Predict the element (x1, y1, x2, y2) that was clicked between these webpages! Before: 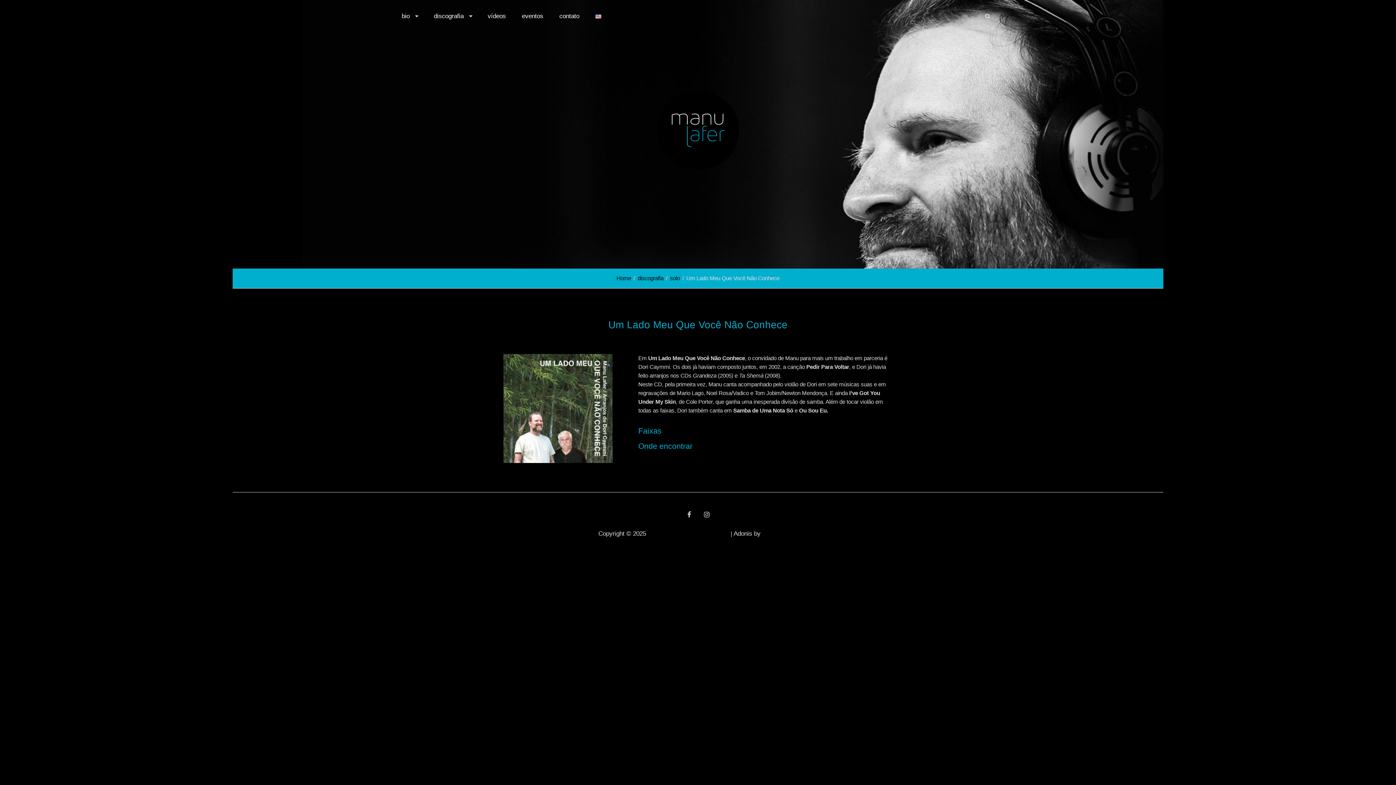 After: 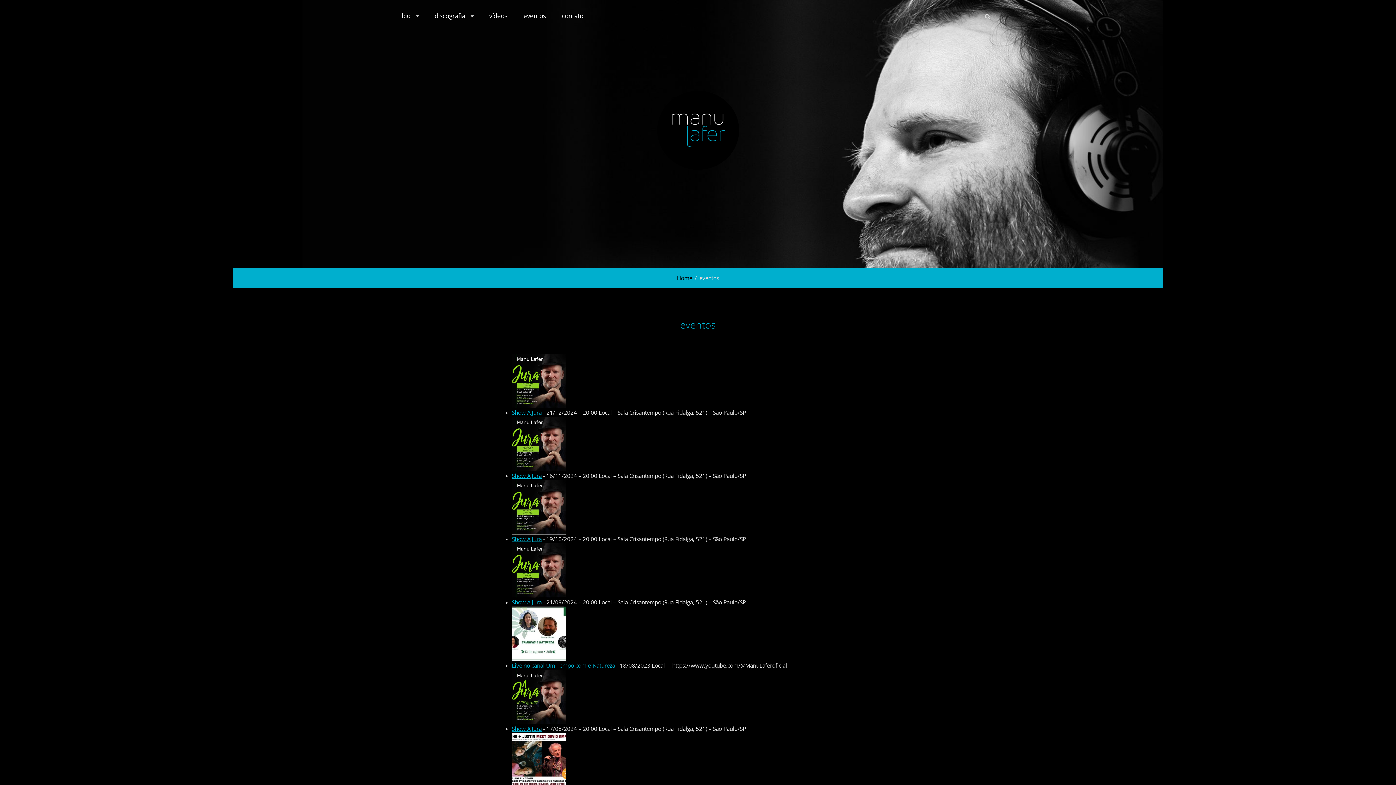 Action: label: eventos bbox: (514, 0, 550, 32)